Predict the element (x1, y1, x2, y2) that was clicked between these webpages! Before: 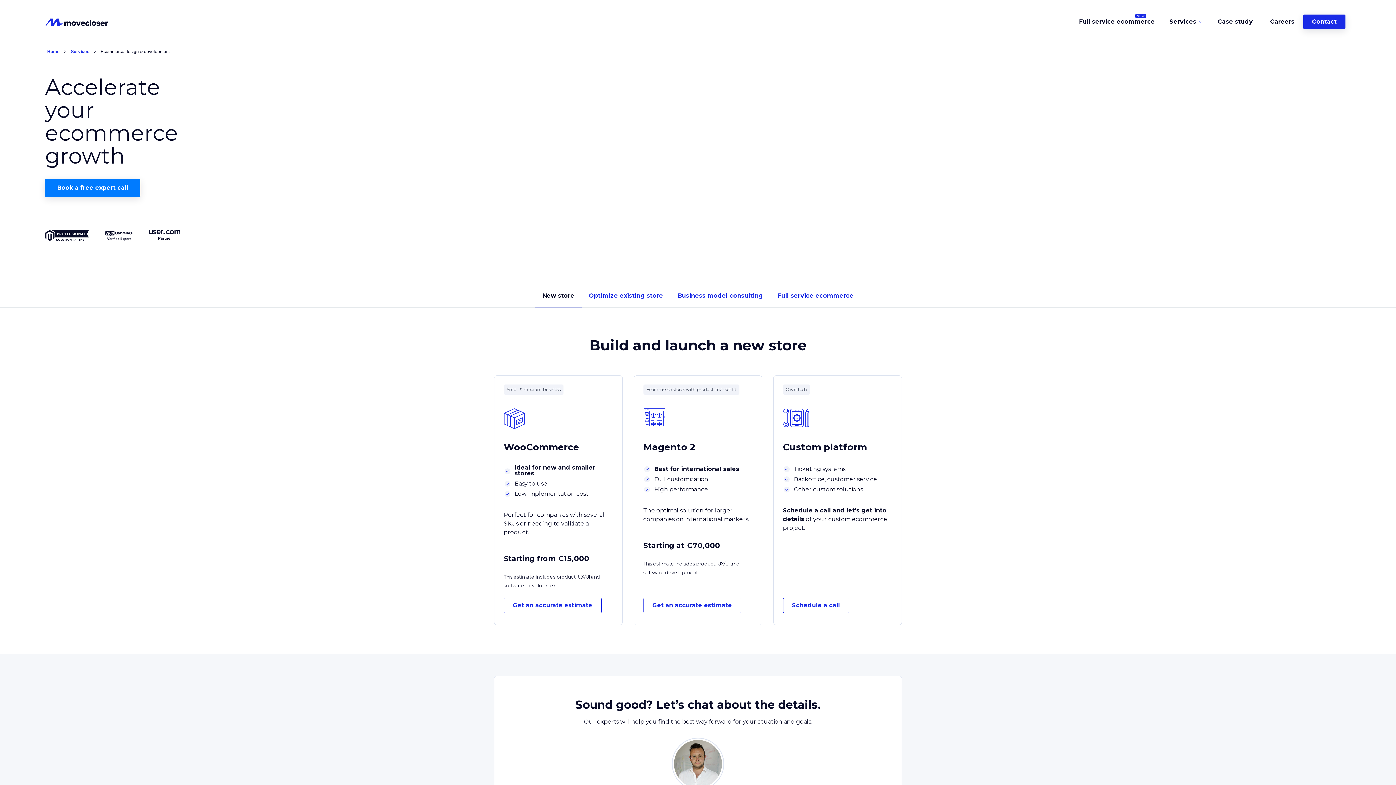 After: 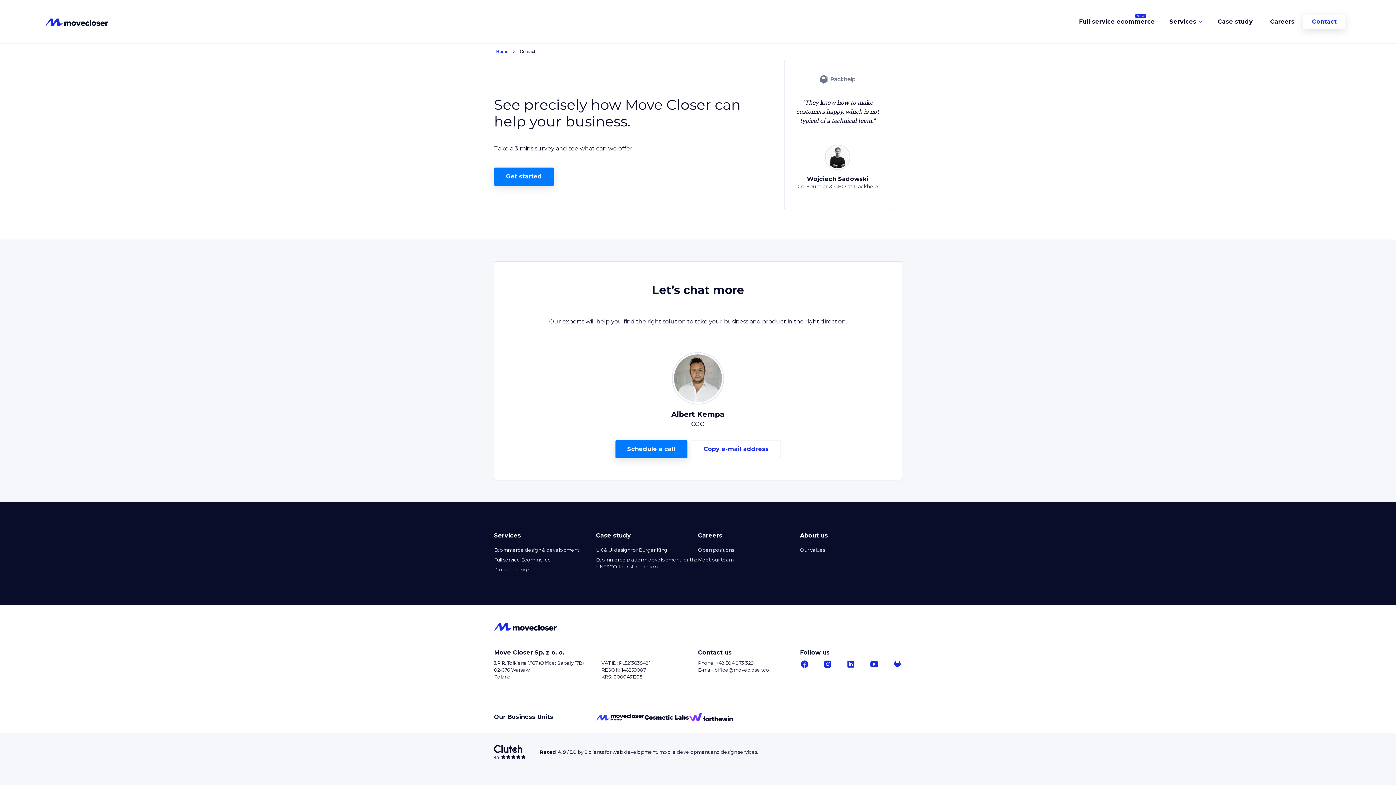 Action: bbox: (1309, 14, 1340, 29) label: Contact